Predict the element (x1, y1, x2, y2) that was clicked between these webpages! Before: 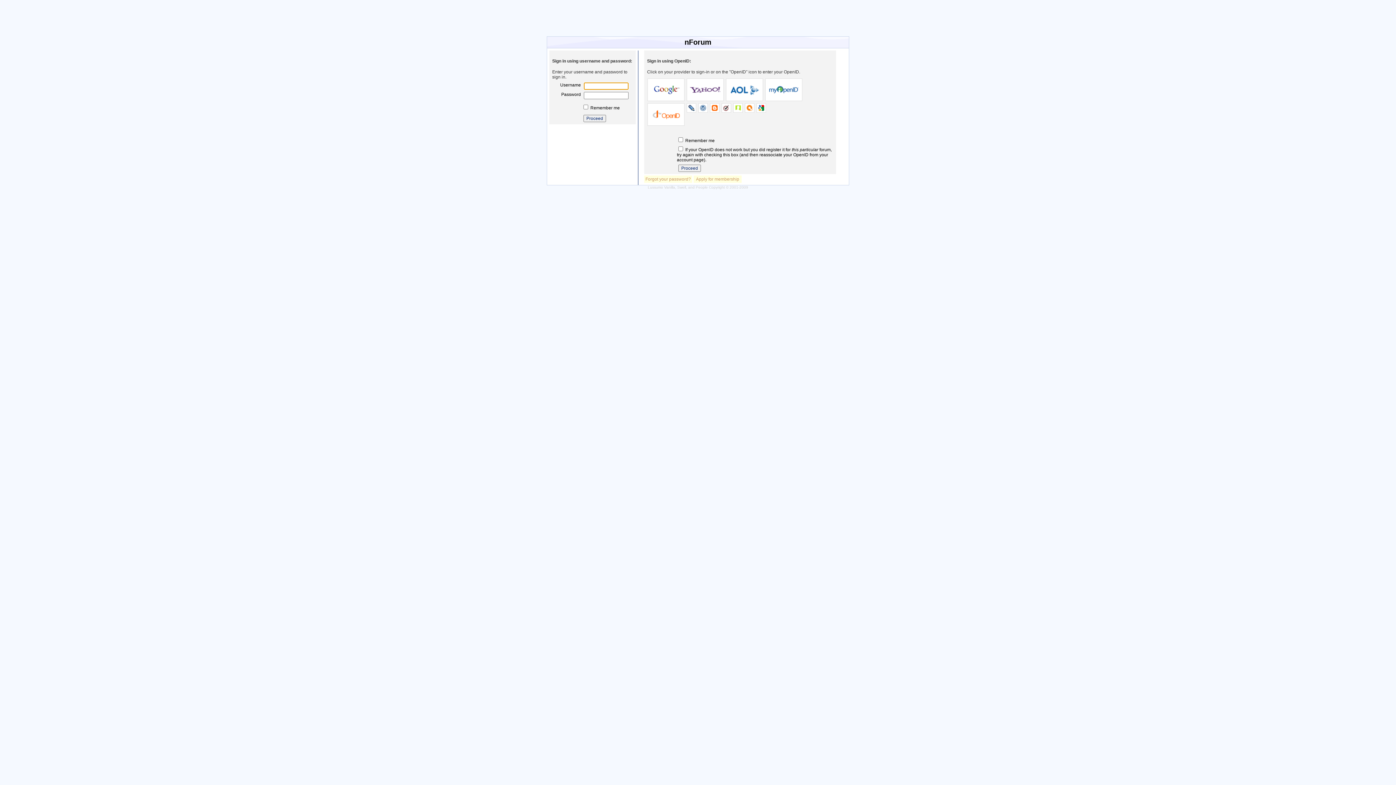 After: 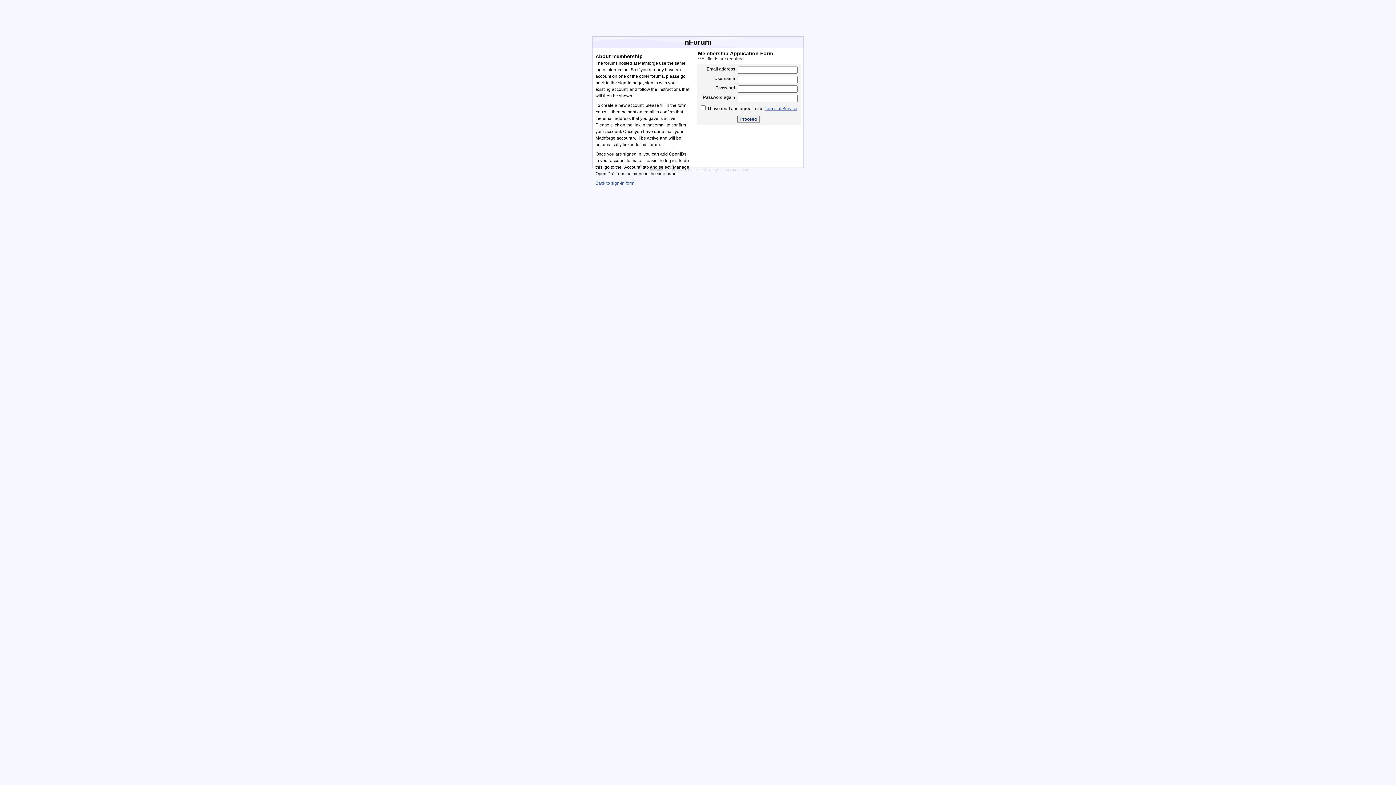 Action: label: Apply for membership bbox: (693, 175, 741, 182)